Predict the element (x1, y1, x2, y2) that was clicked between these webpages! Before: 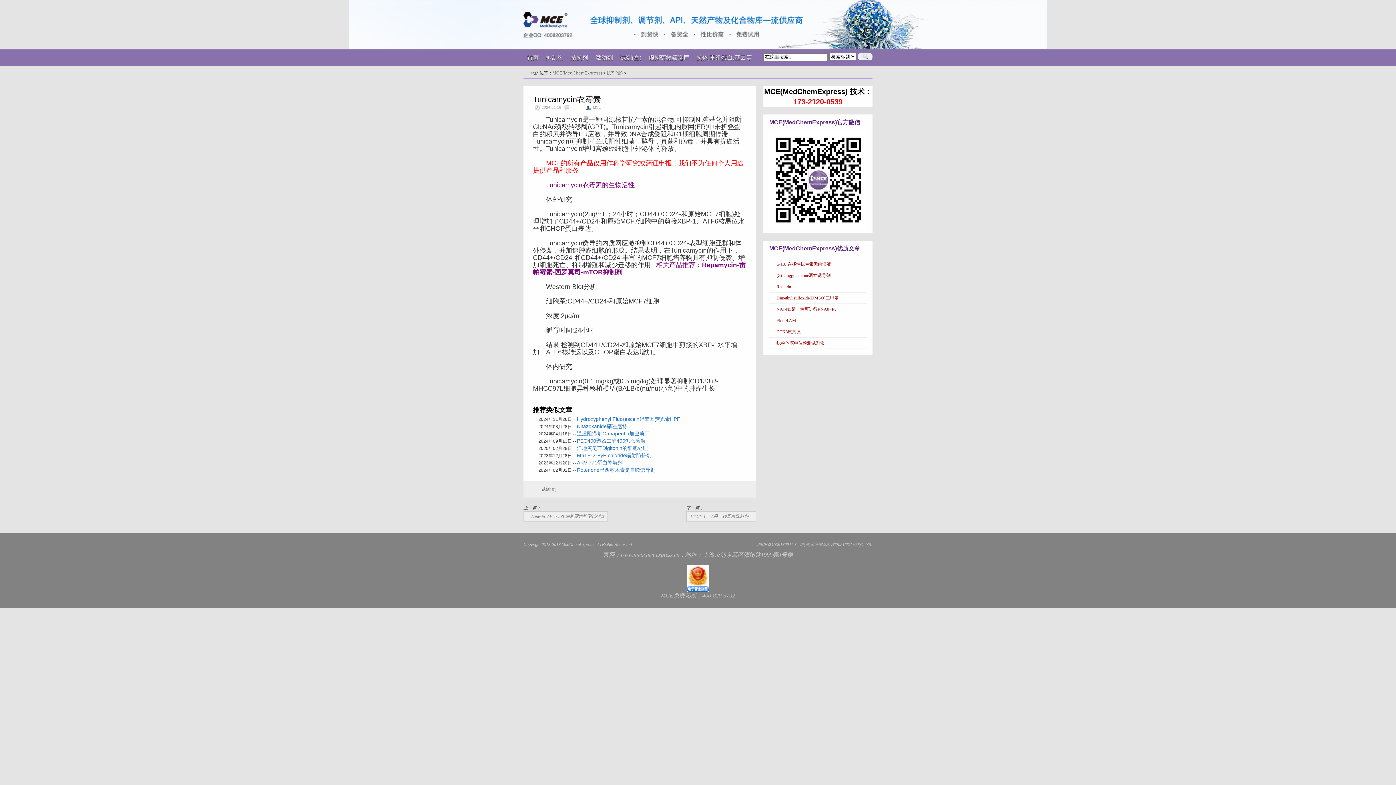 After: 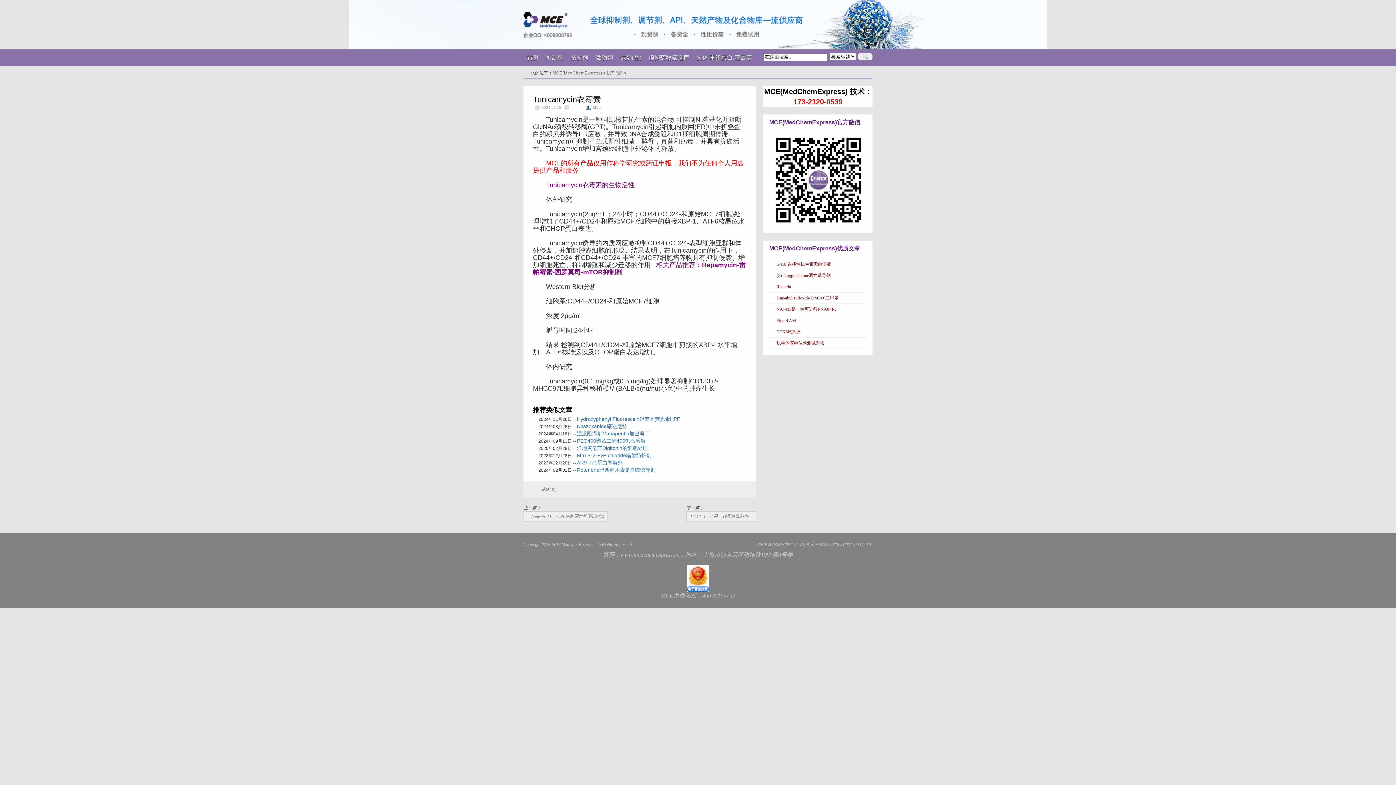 Action: label: Rotenone巴西苏木素是自噬诱导剂 bbox: (577, 467, 655, 473)